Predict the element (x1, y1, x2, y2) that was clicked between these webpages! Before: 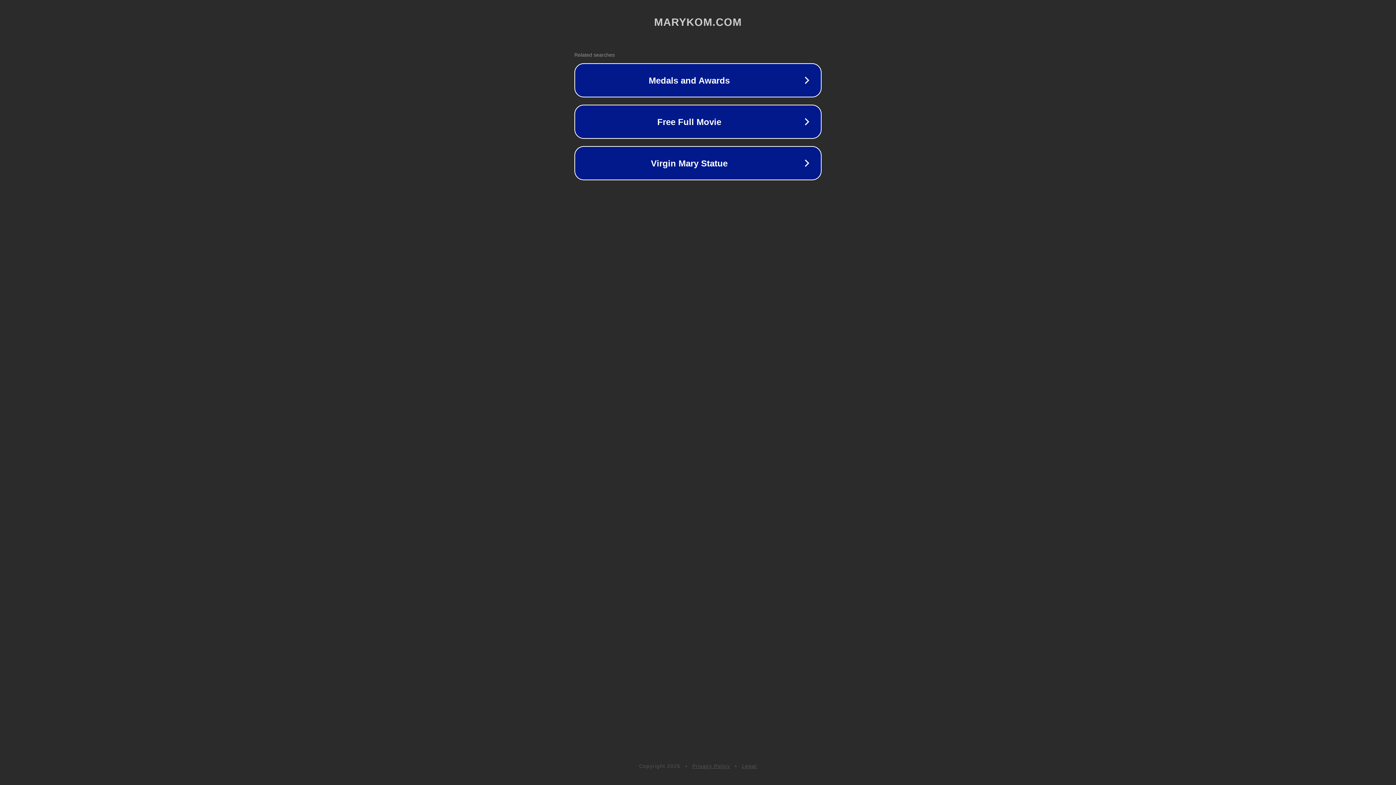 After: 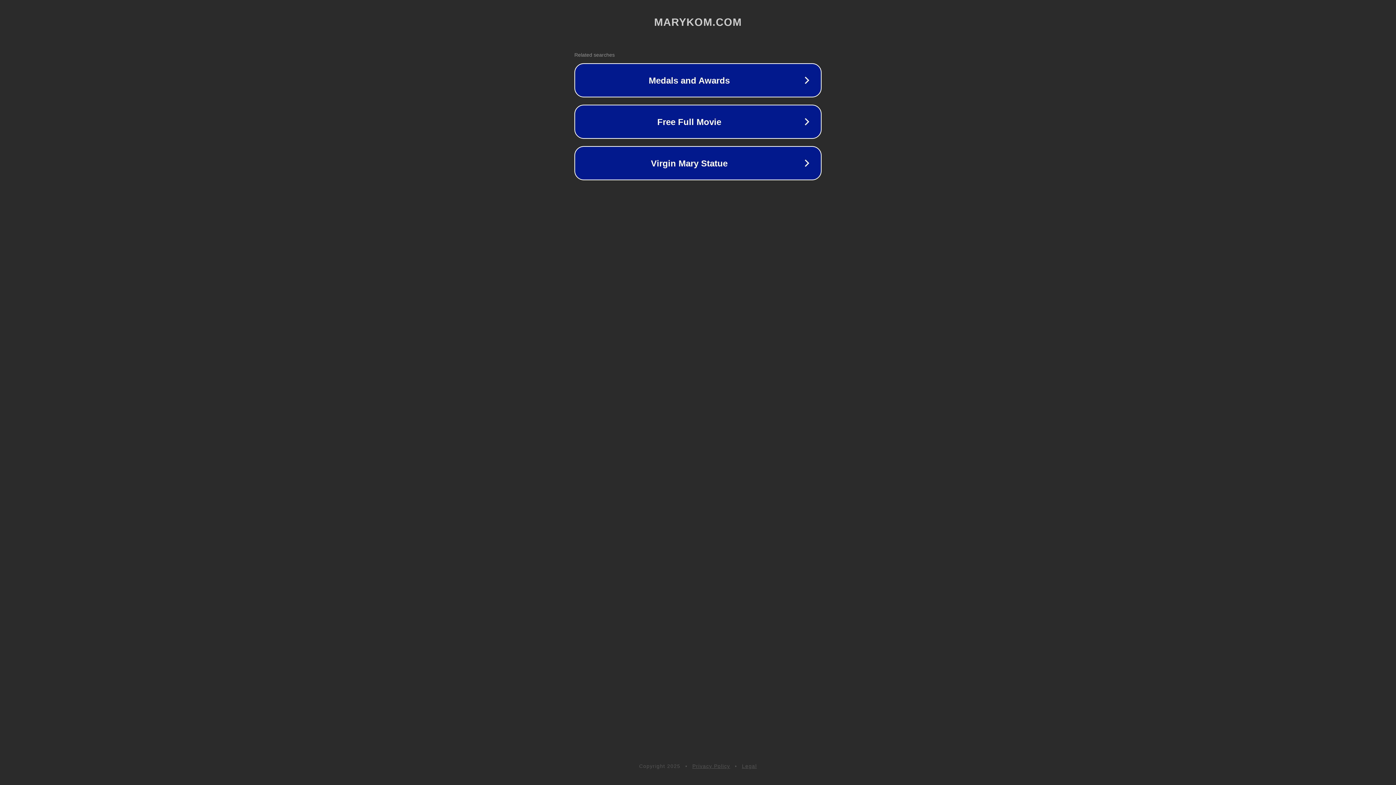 Action: bbox: (742, 763, 757, 769) label: Legal